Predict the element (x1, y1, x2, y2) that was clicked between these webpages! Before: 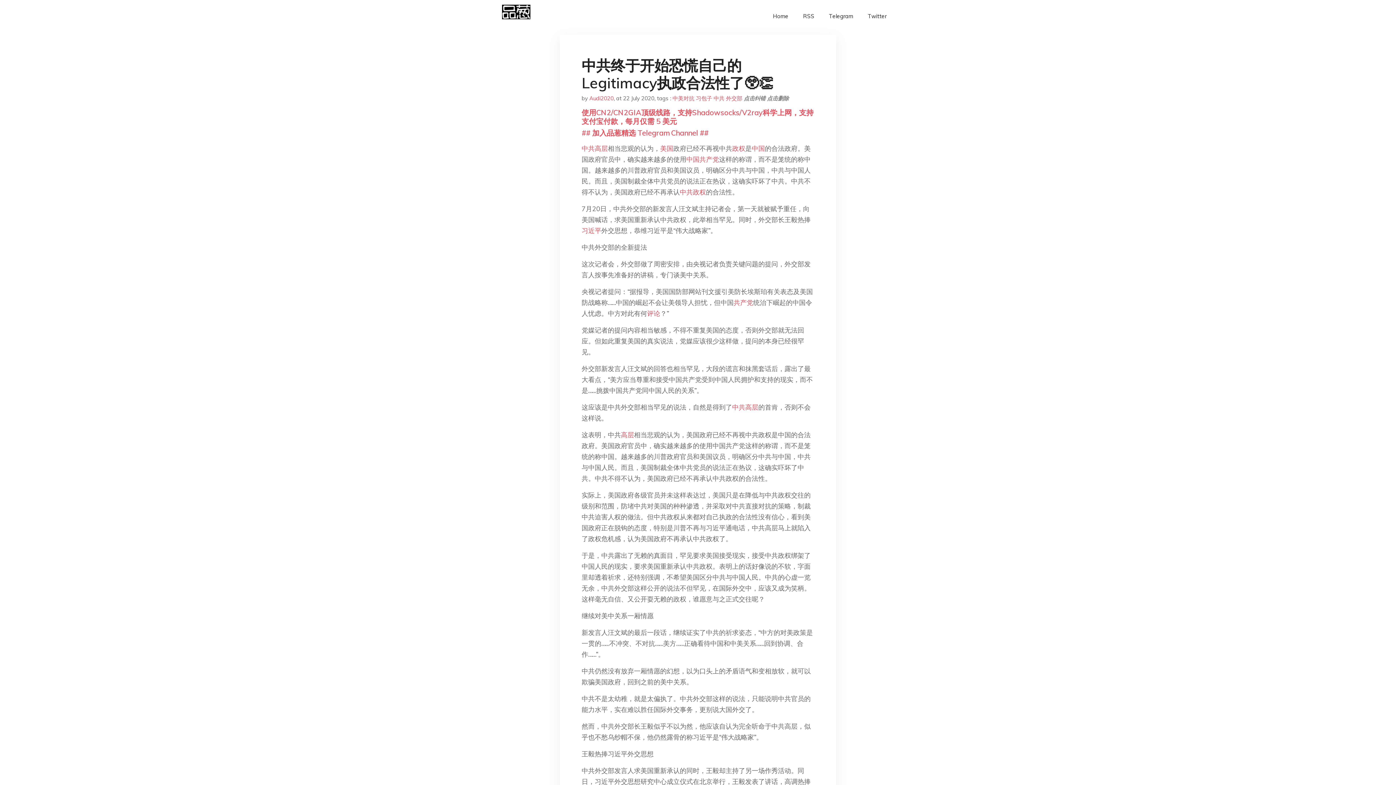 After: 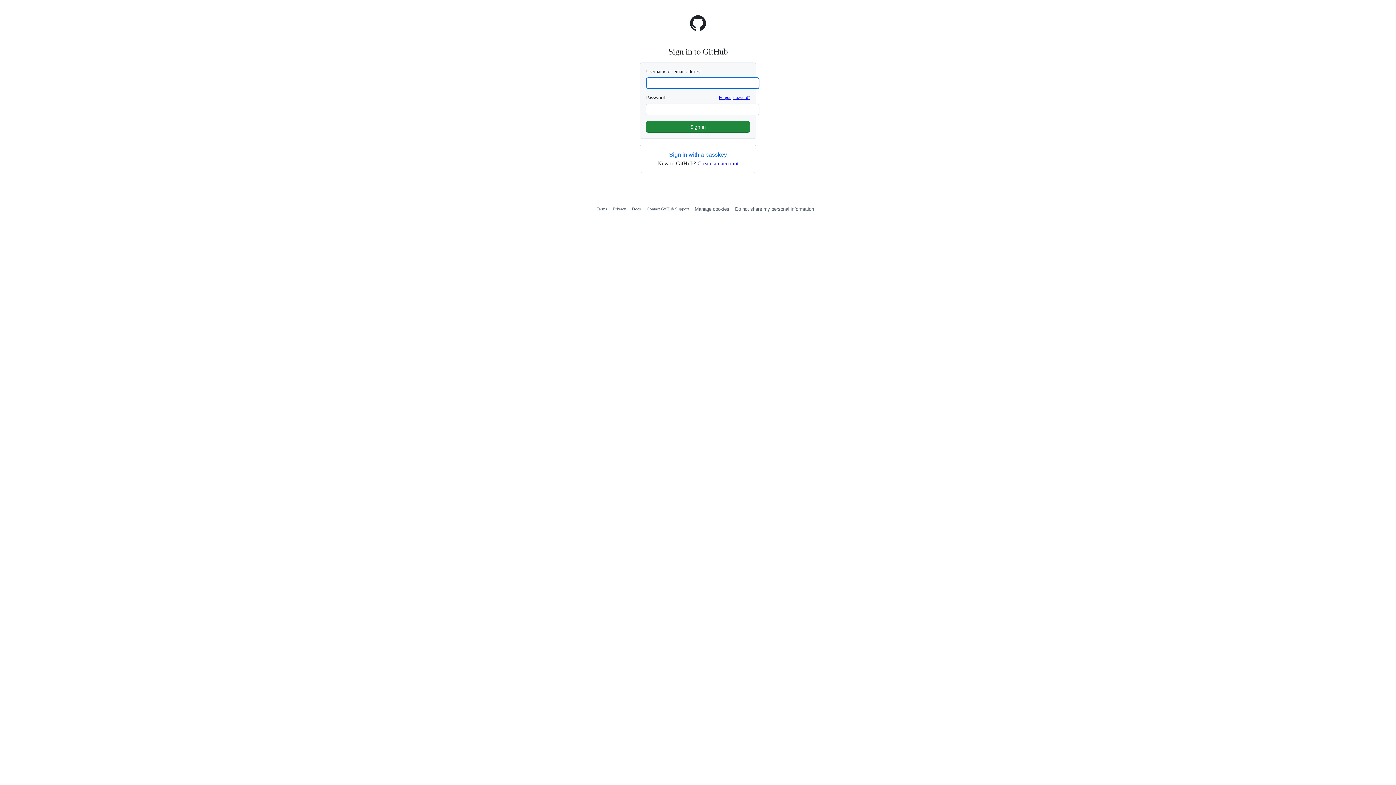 Action: bbox: (767, 94, 789, 101) label: 点击删除